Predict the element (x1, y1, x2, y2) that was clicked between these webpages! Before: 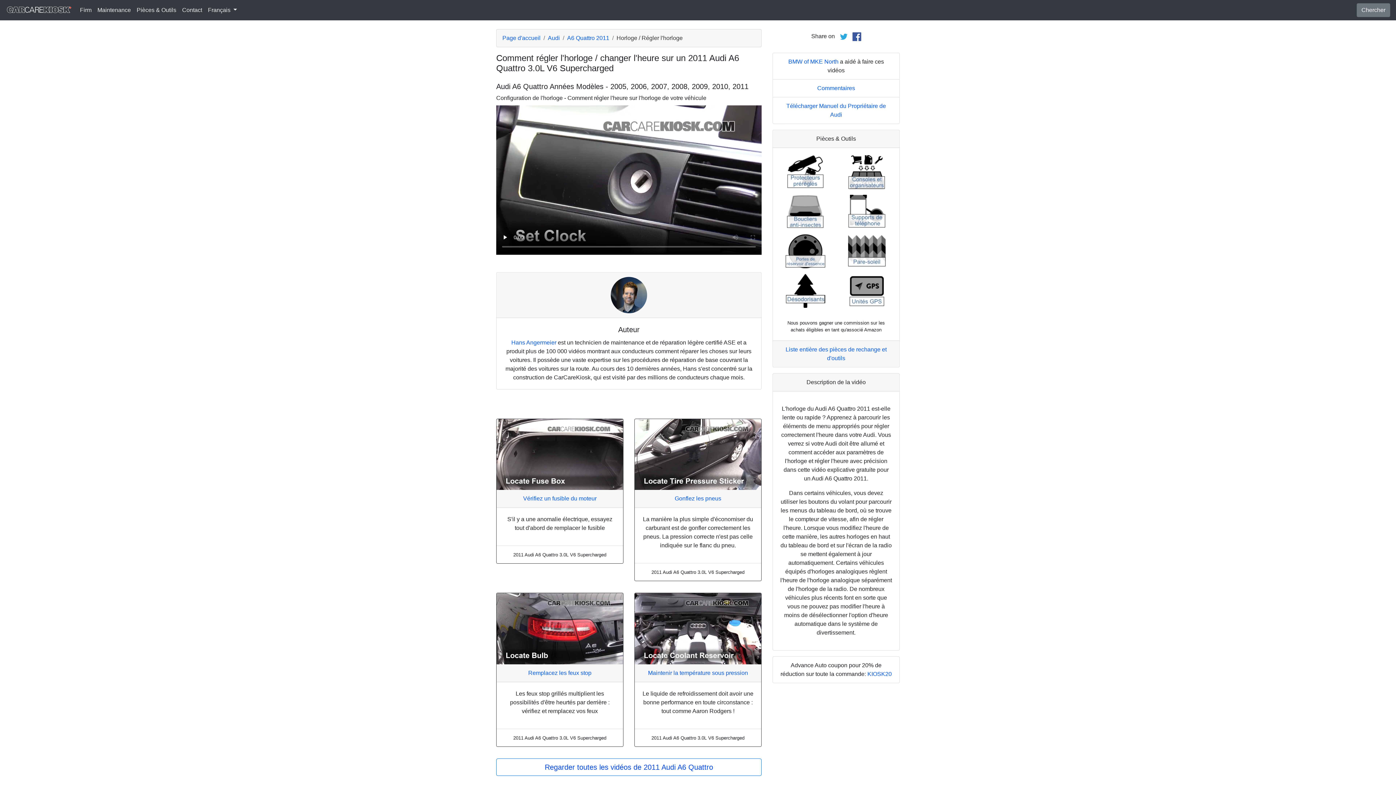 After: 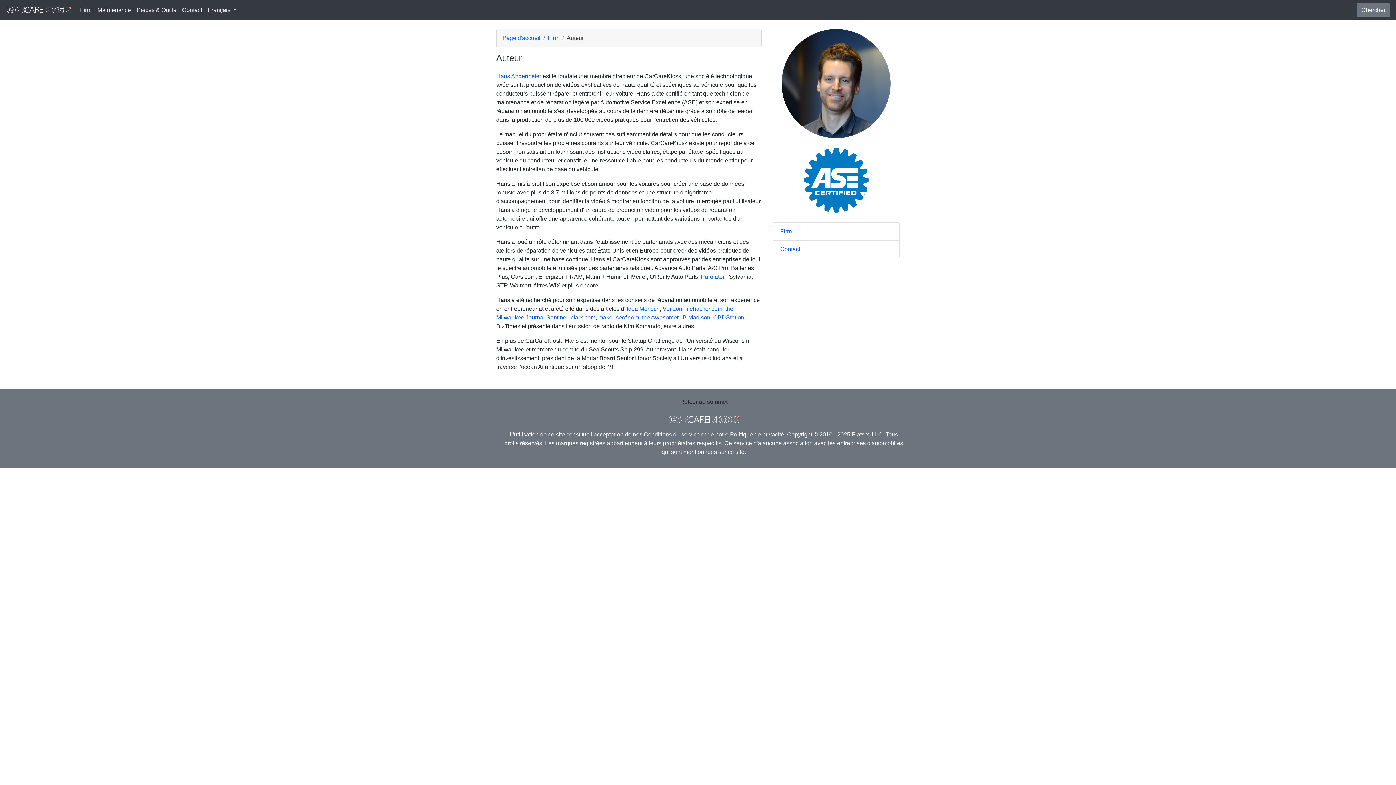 Action: bbox: (610, 291, 647, 297)